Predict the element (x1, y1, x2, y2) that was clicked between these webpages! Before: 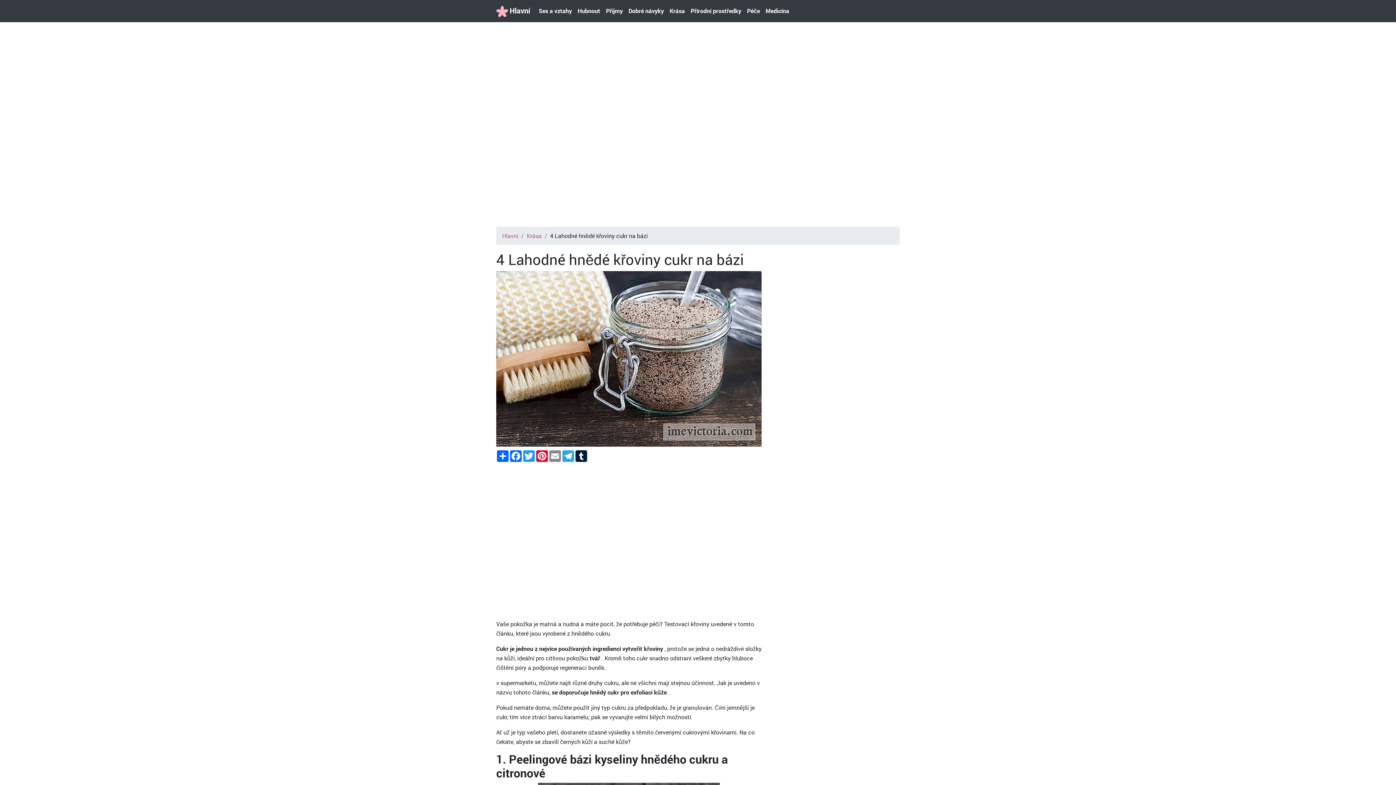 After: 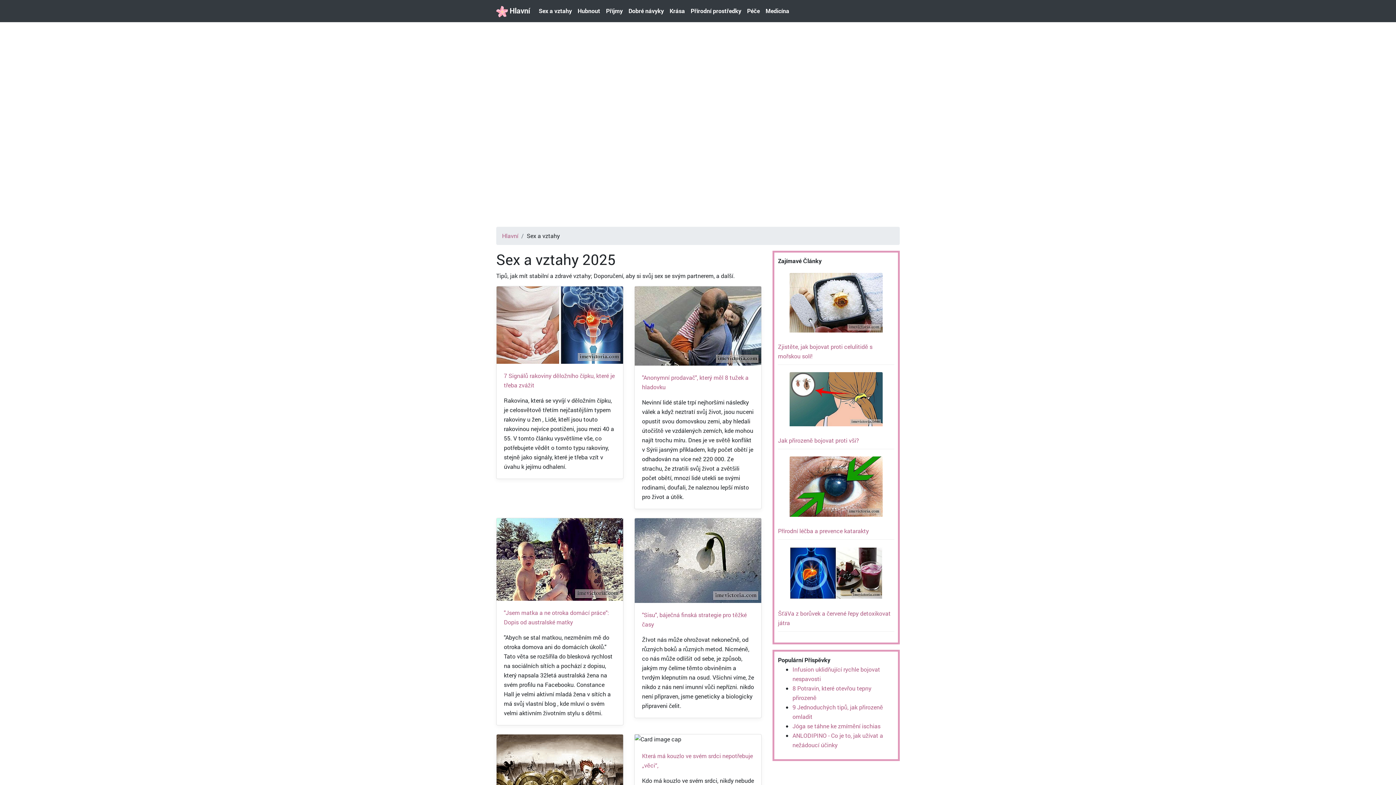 Action: label: Sex a vztahy bbox: (536, 3, 574, 18)